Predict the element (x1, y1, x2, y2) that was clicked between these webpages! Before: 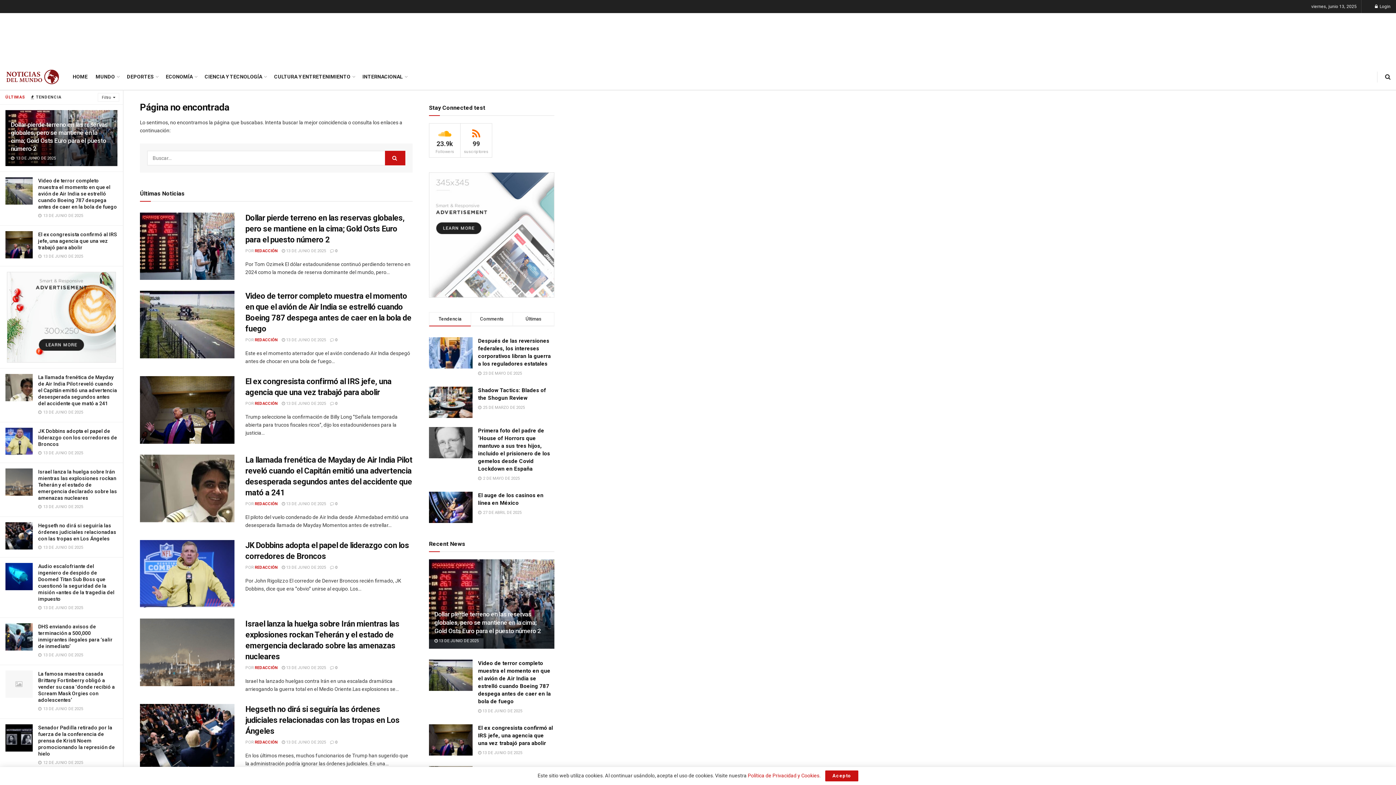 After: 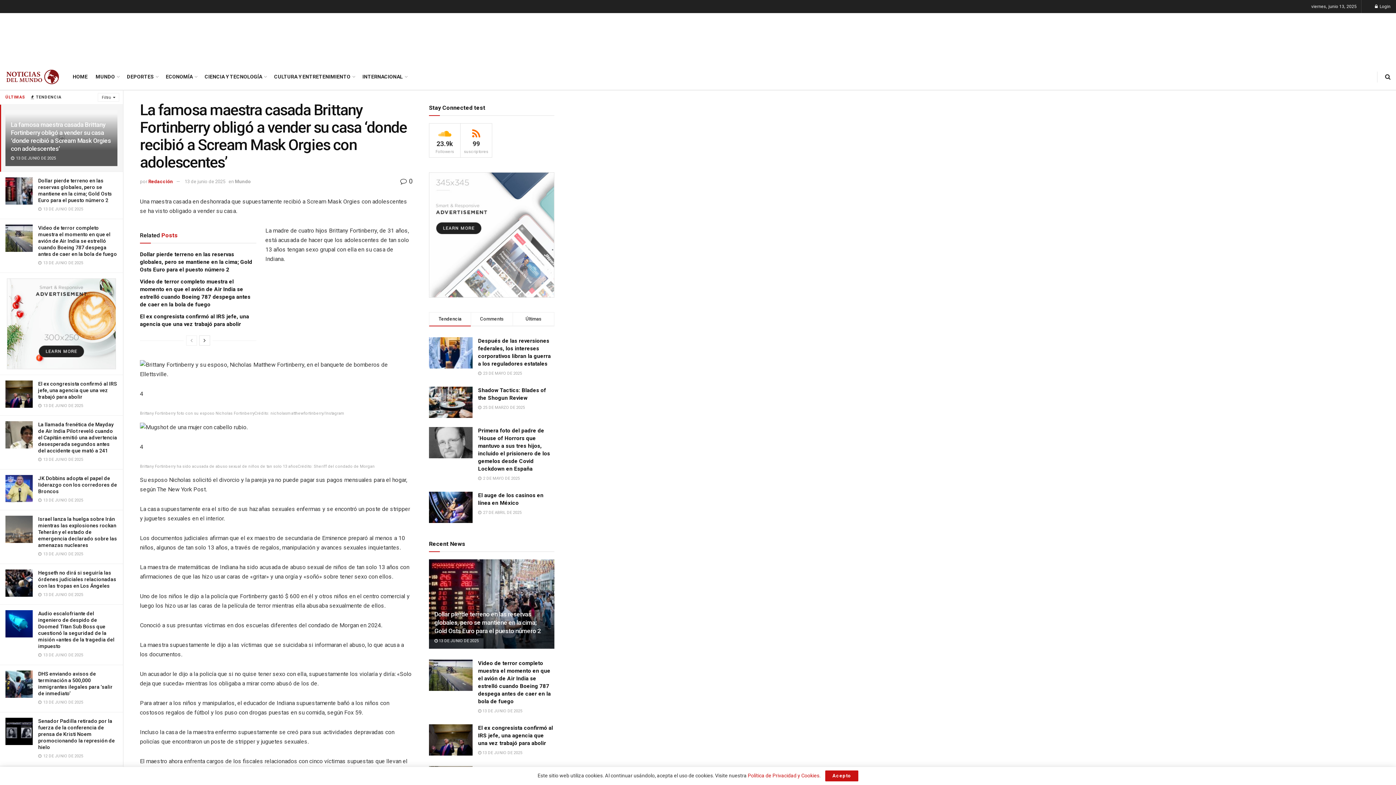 Action: bbox: (5, 670, 32, 698)